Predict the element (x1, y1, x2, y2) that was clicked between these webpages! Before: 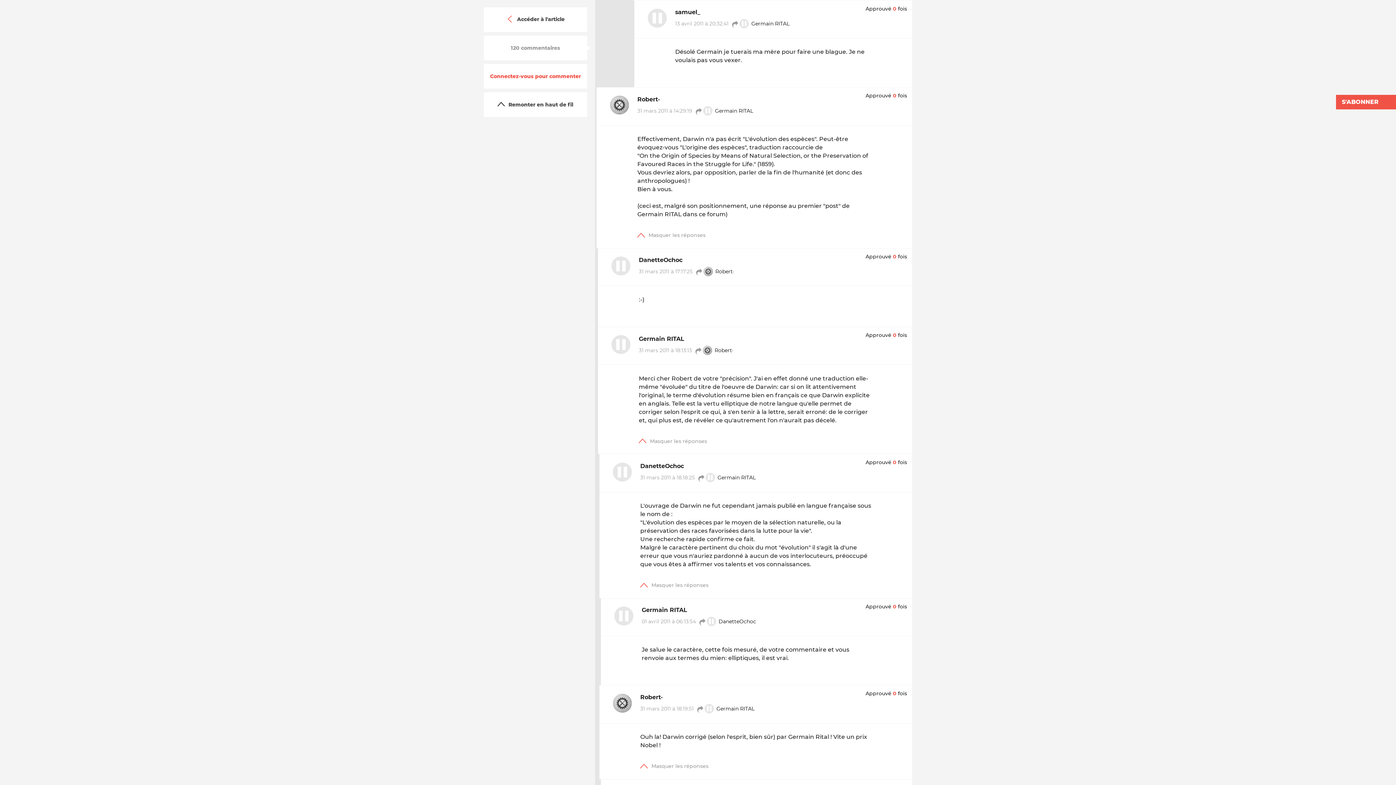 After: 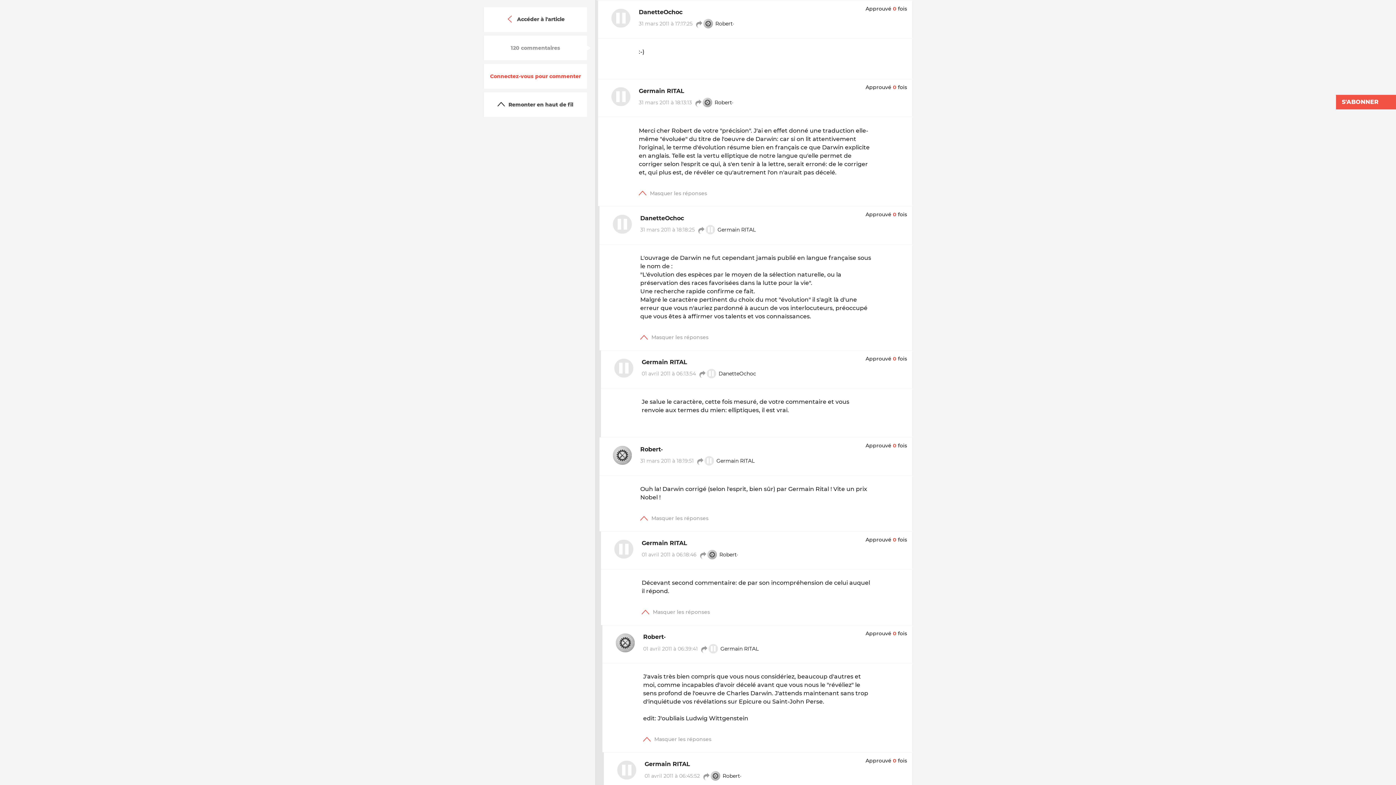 Action: label: 31 mars 2011 à 17:17:25 bbox: (639, 268, 692, 275)